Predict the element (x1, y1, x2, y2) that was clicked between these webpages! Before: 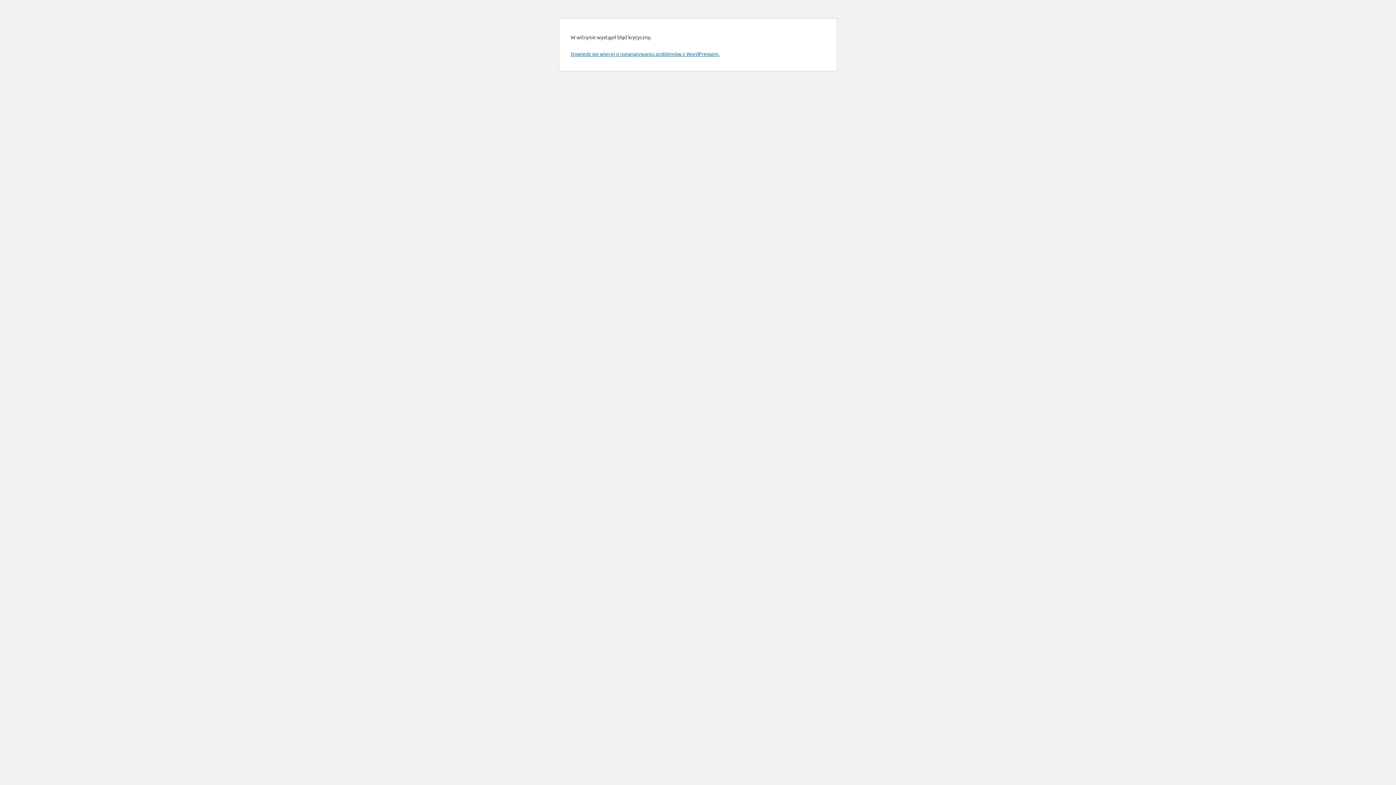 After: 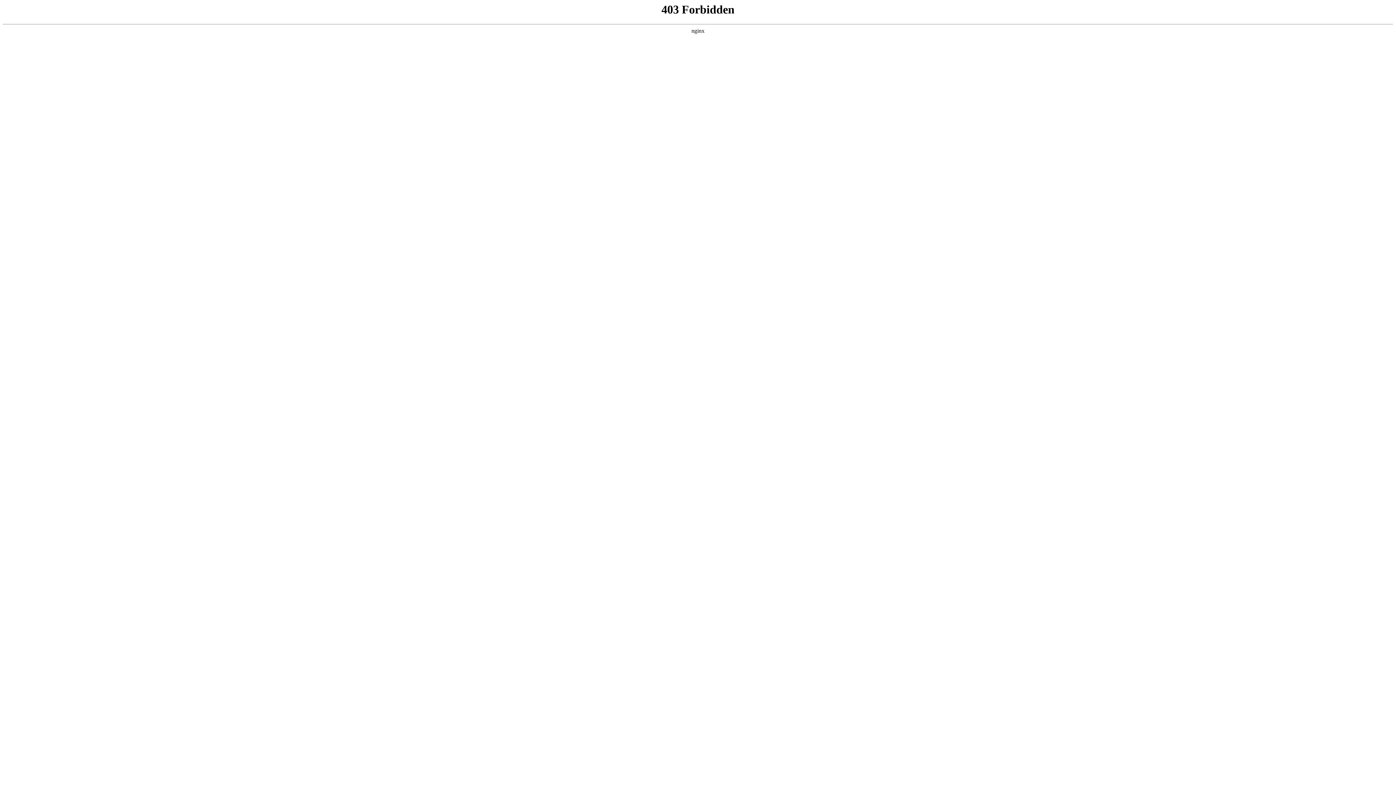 Action: bbox: (570, 50, 719, 57) label: Dowiedz się więcej o rozwiązywaniu problemów z WordPressem.